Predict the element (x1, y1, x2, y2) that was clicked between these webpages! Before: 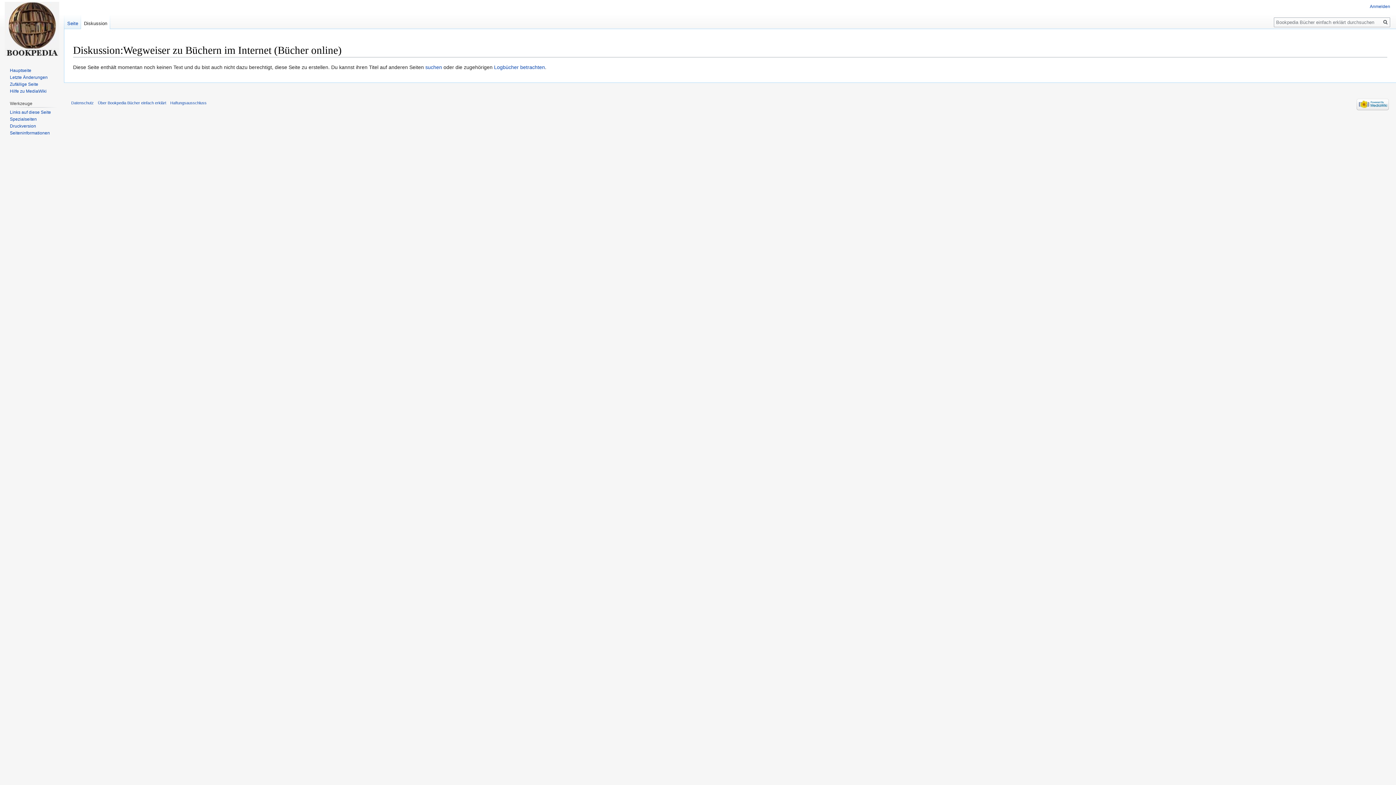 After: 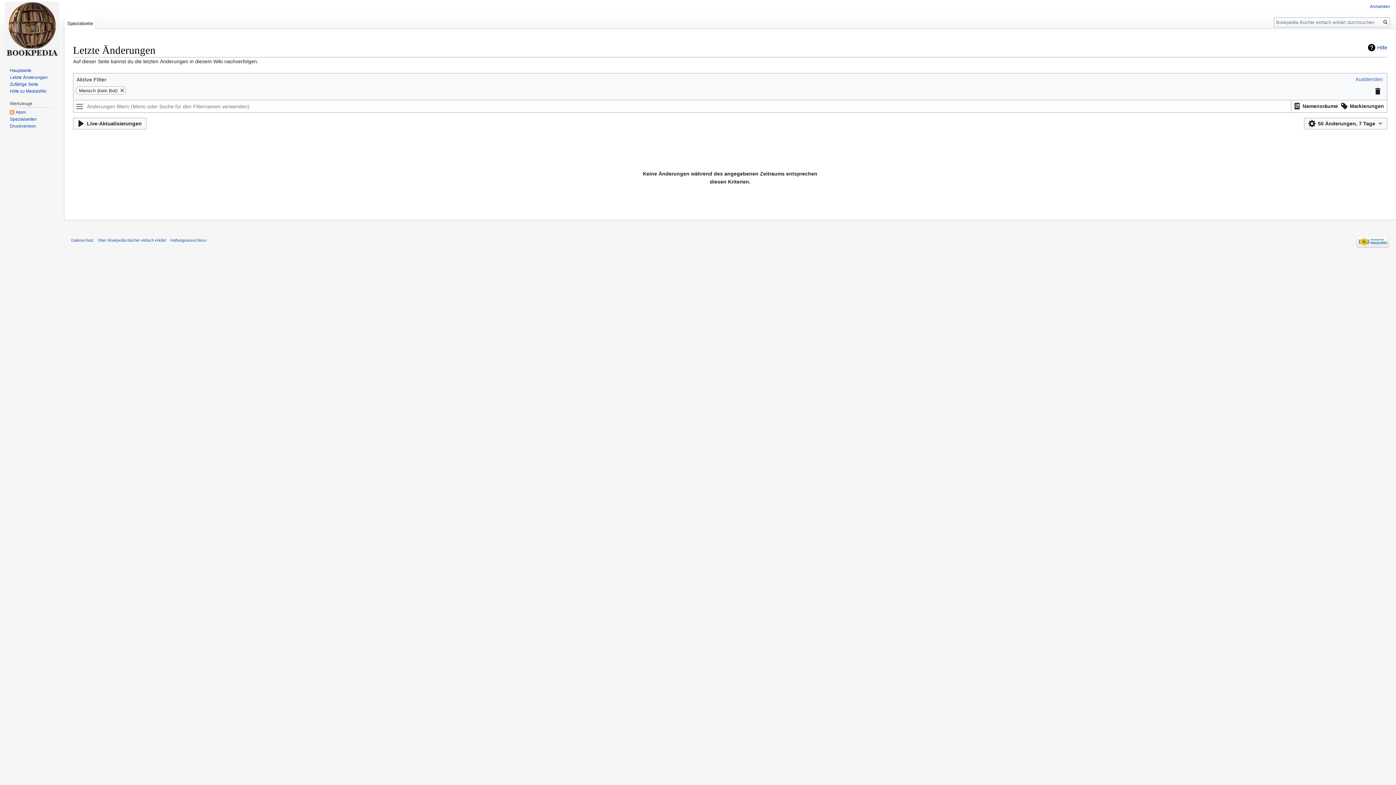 Action: label: Letzte Änderungen bbox: (9, 74, 47, 79)